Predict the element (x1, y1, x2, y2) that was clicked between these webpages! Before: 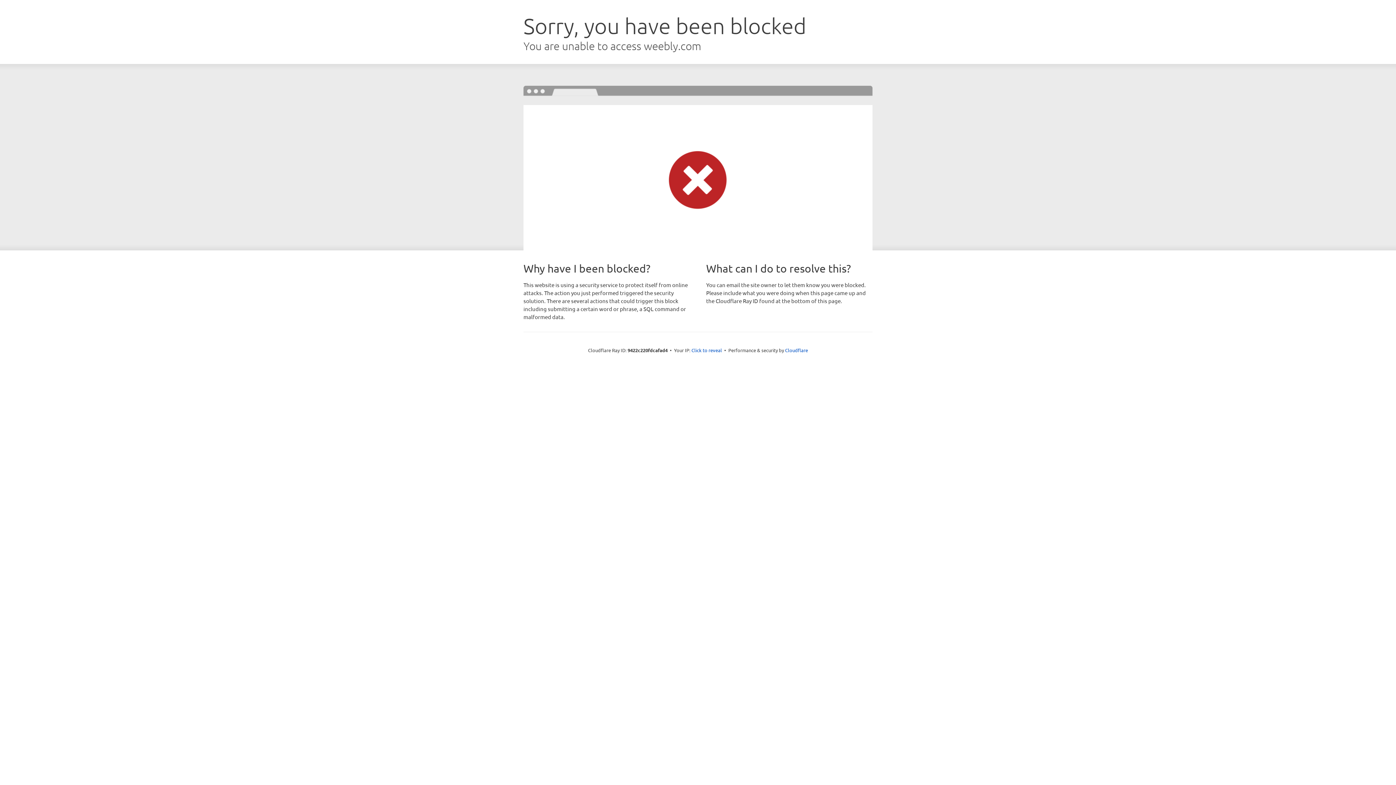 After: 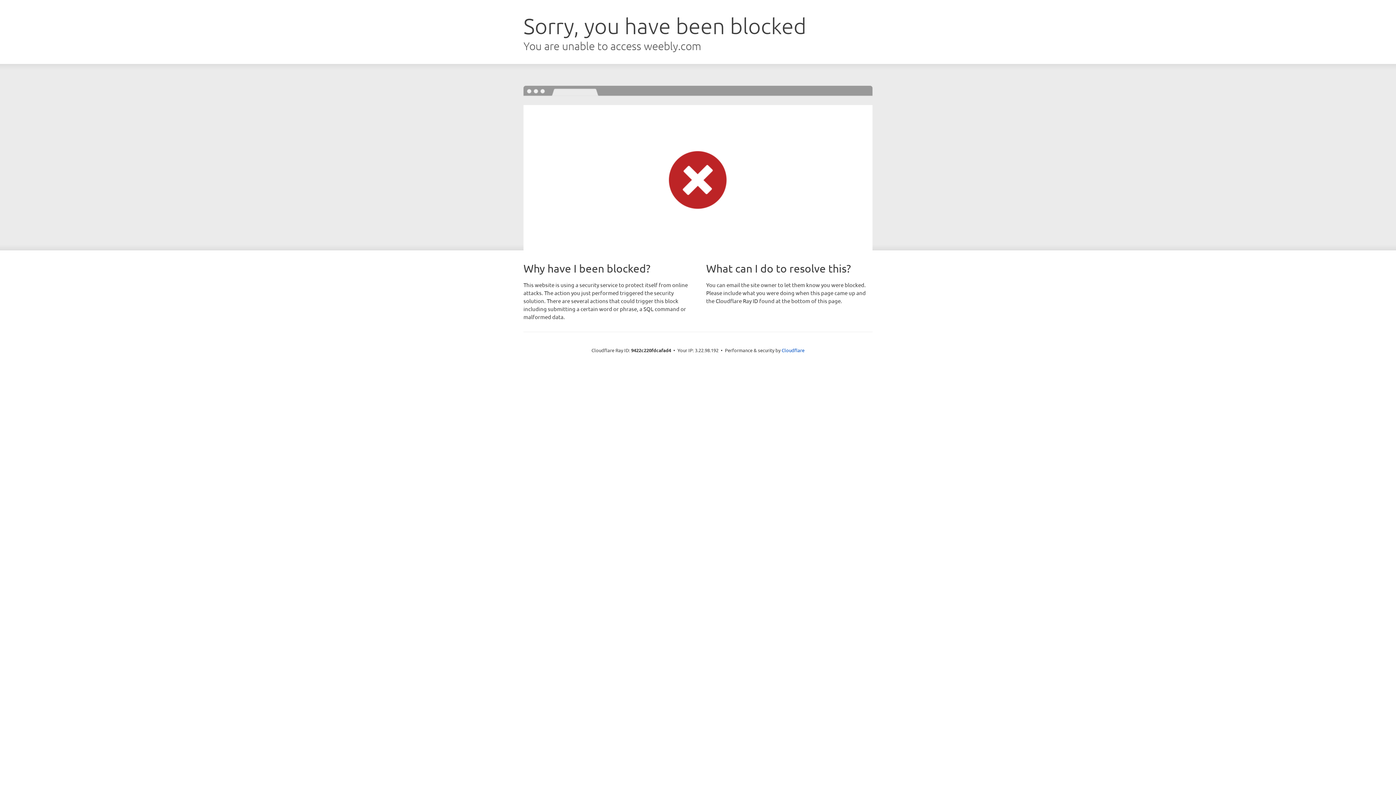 Action: label: Click to reveal bbox: (691, 346, 722, 353)